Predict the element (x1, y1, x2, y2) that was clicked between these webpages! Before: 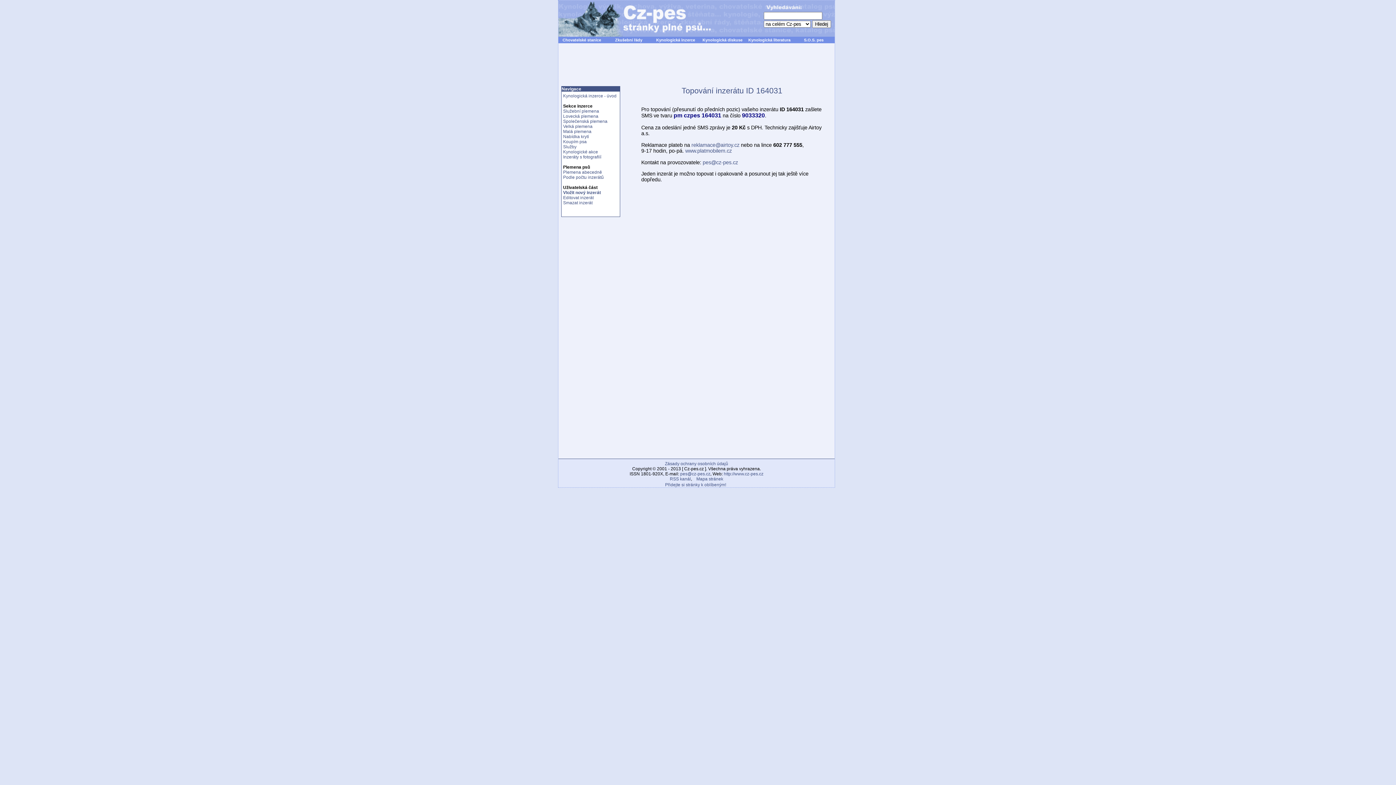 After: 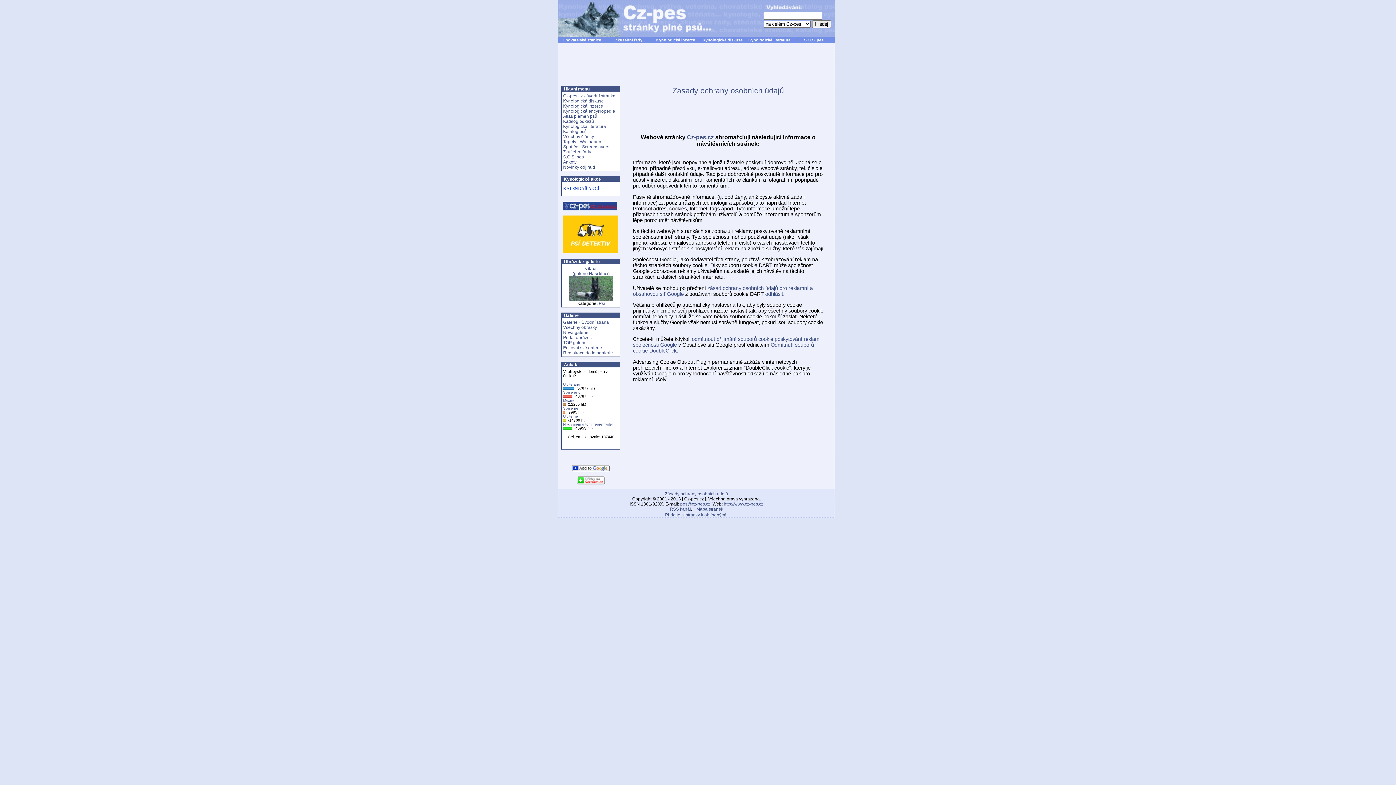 Action: label: Zásady ochrany osobních údajů bbox: (665, 461, 728, 466)